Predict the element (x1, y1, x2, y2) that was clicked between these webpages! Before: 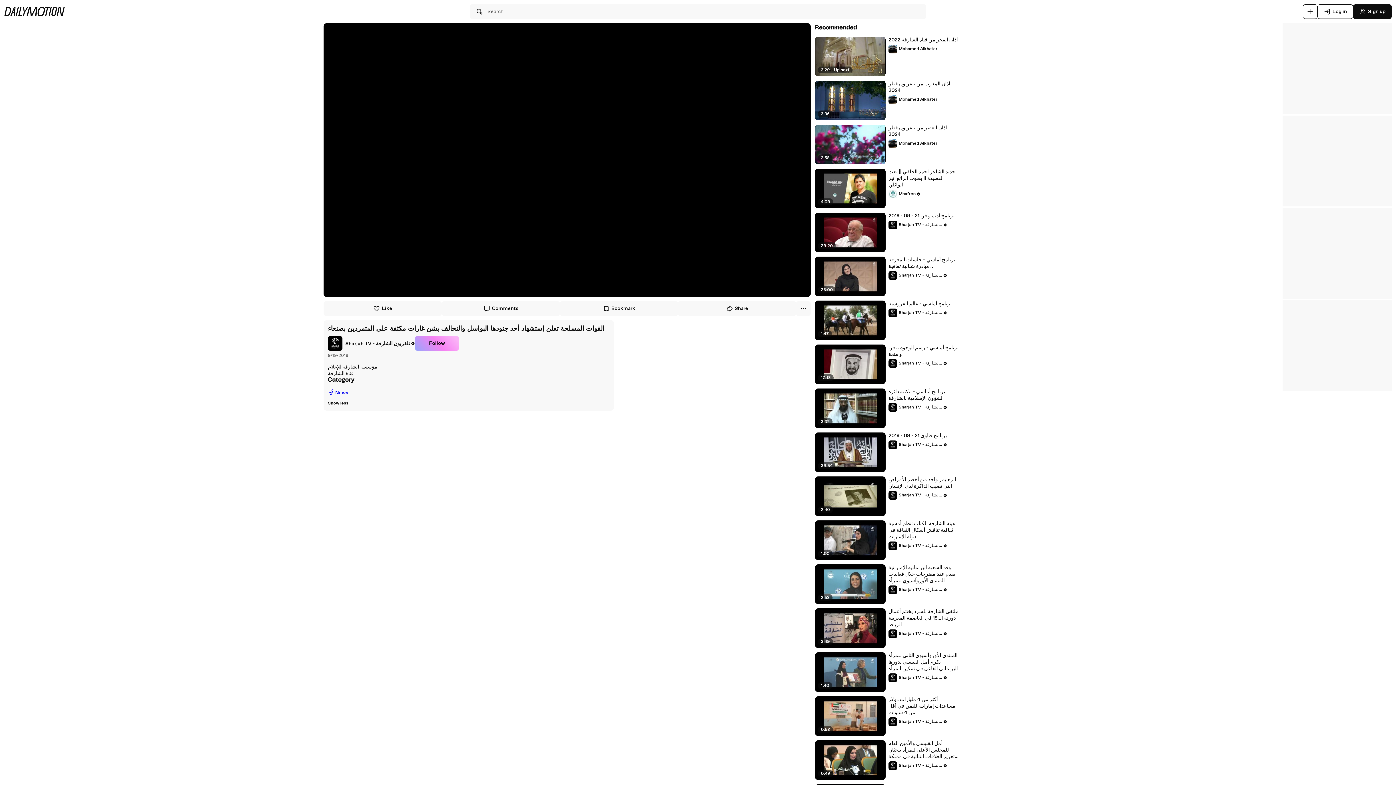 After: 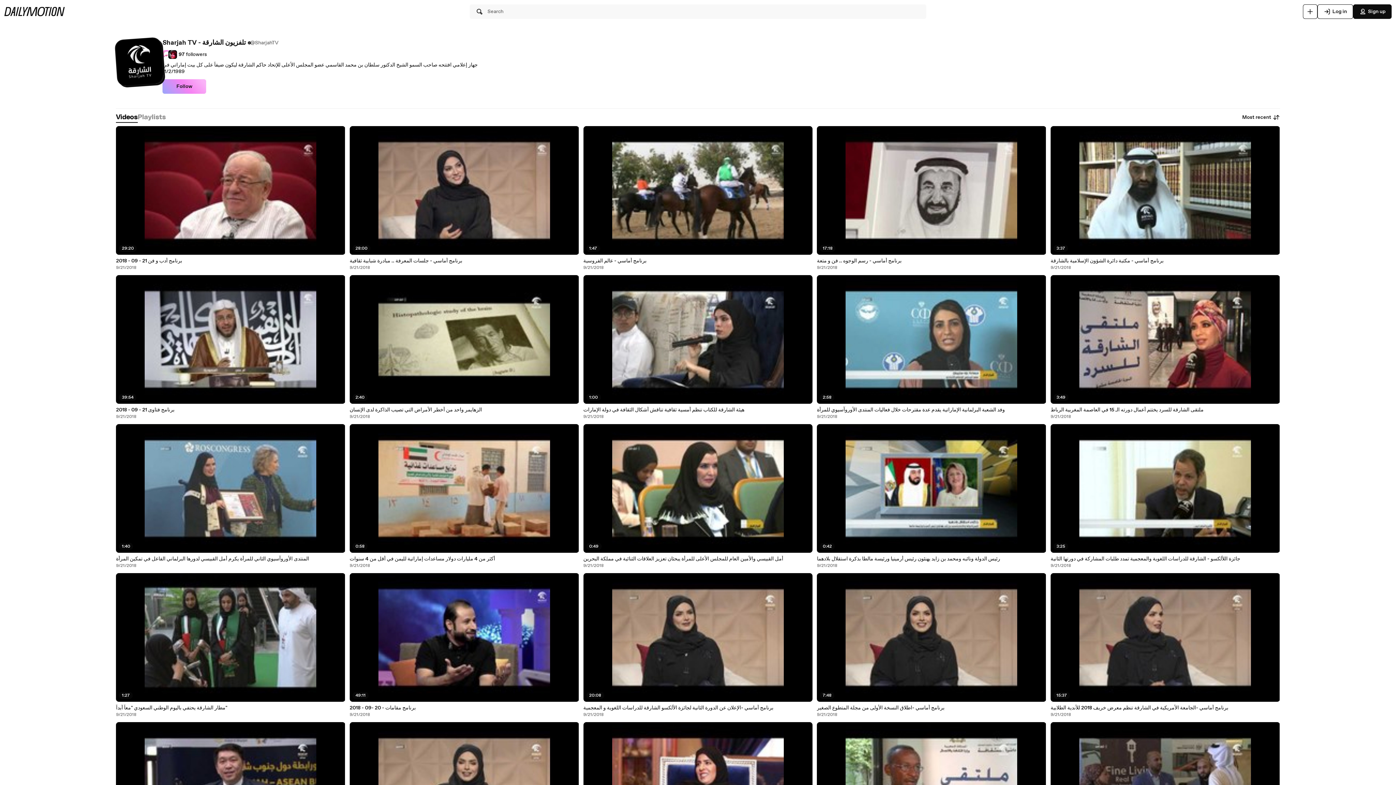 Action: bbox: (888, 761, 947, 770) label: Sharjah TV - تلفزيون الشارقة